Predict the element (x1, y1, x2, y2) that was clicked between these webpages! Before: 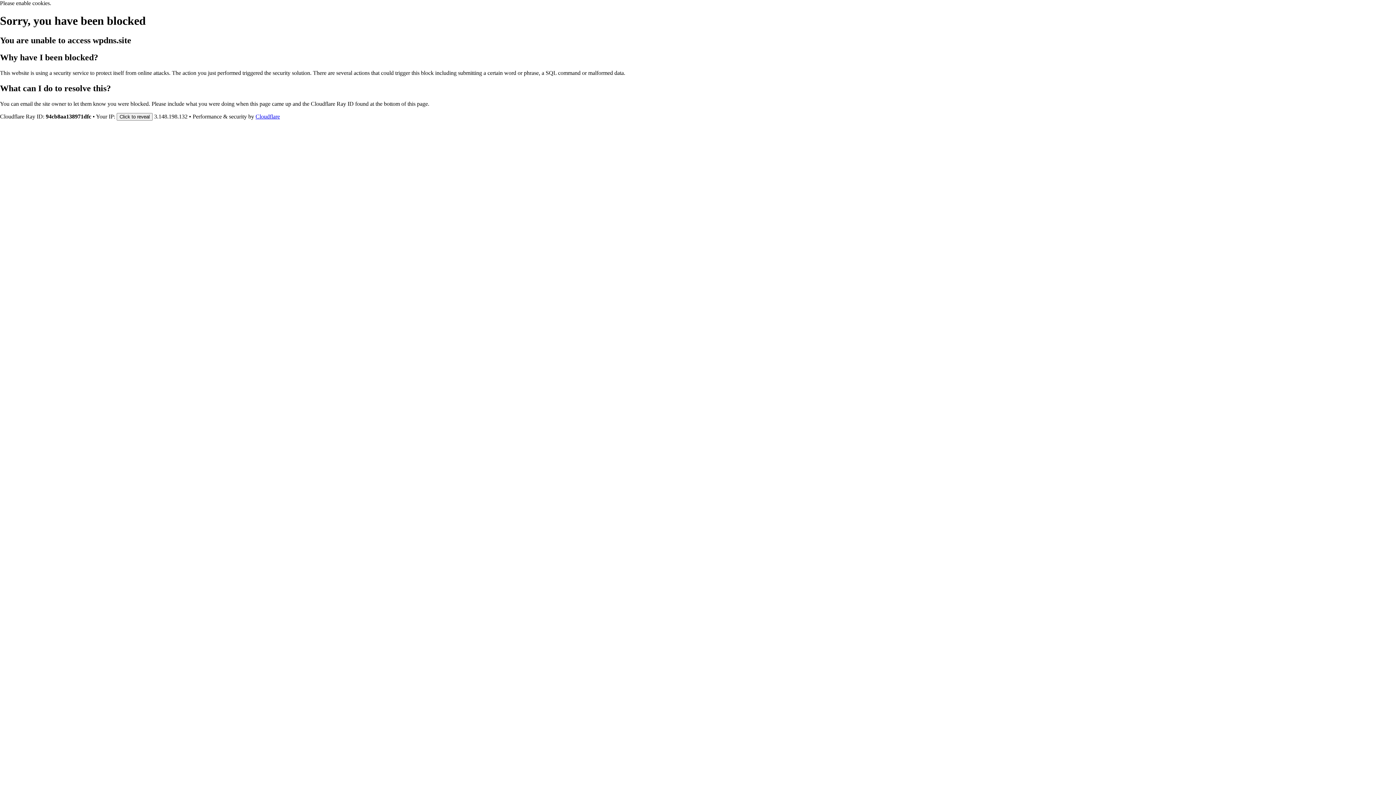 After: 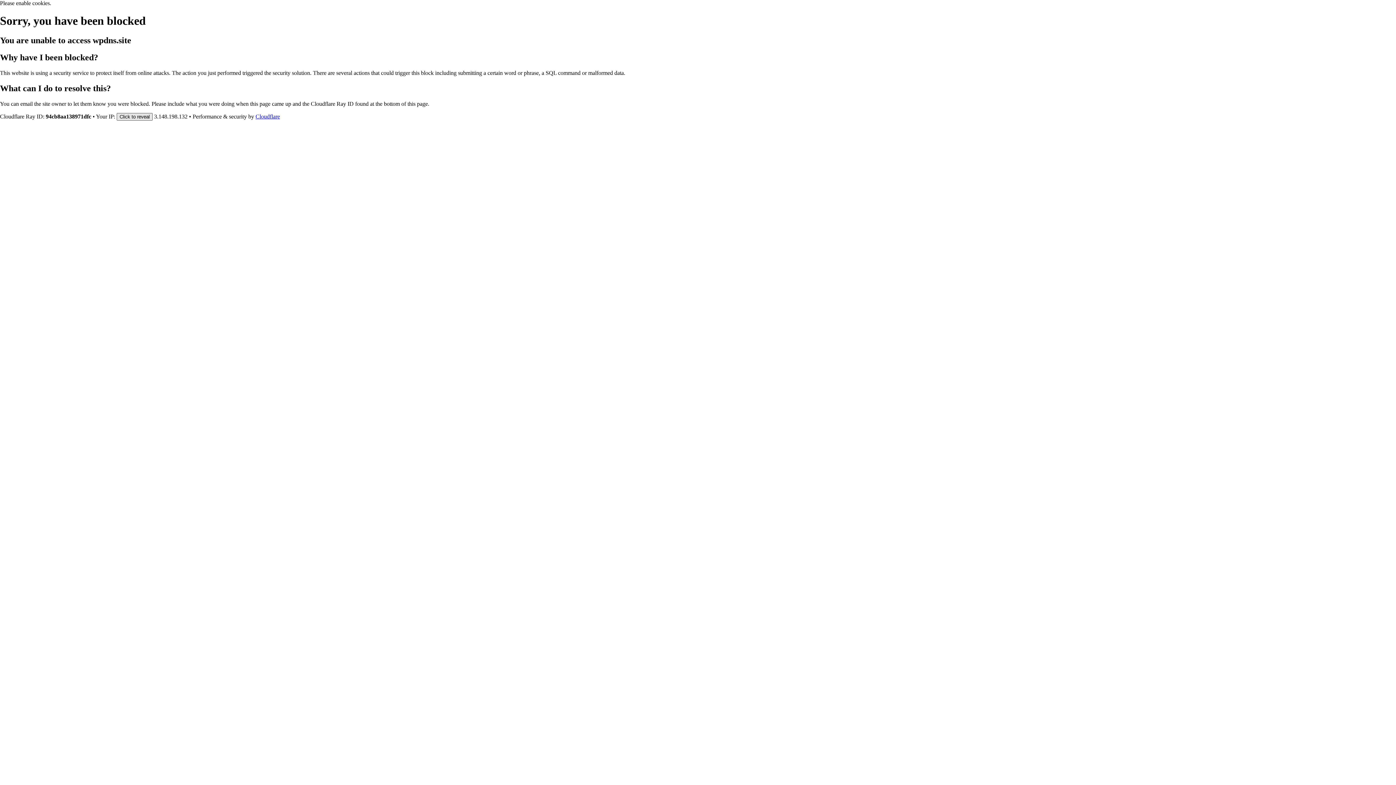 Action: bbox: (116, 112, 152, 120) label: Click to reveal